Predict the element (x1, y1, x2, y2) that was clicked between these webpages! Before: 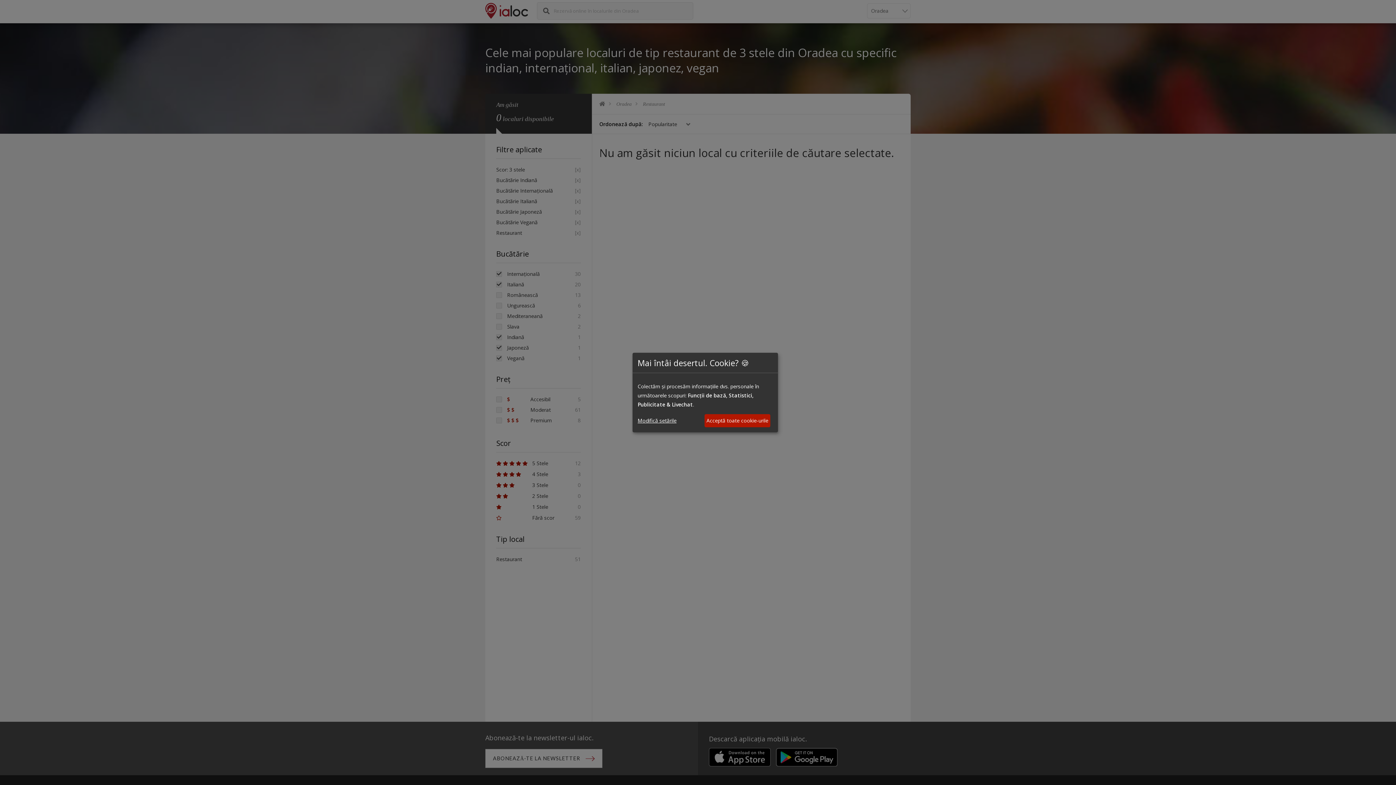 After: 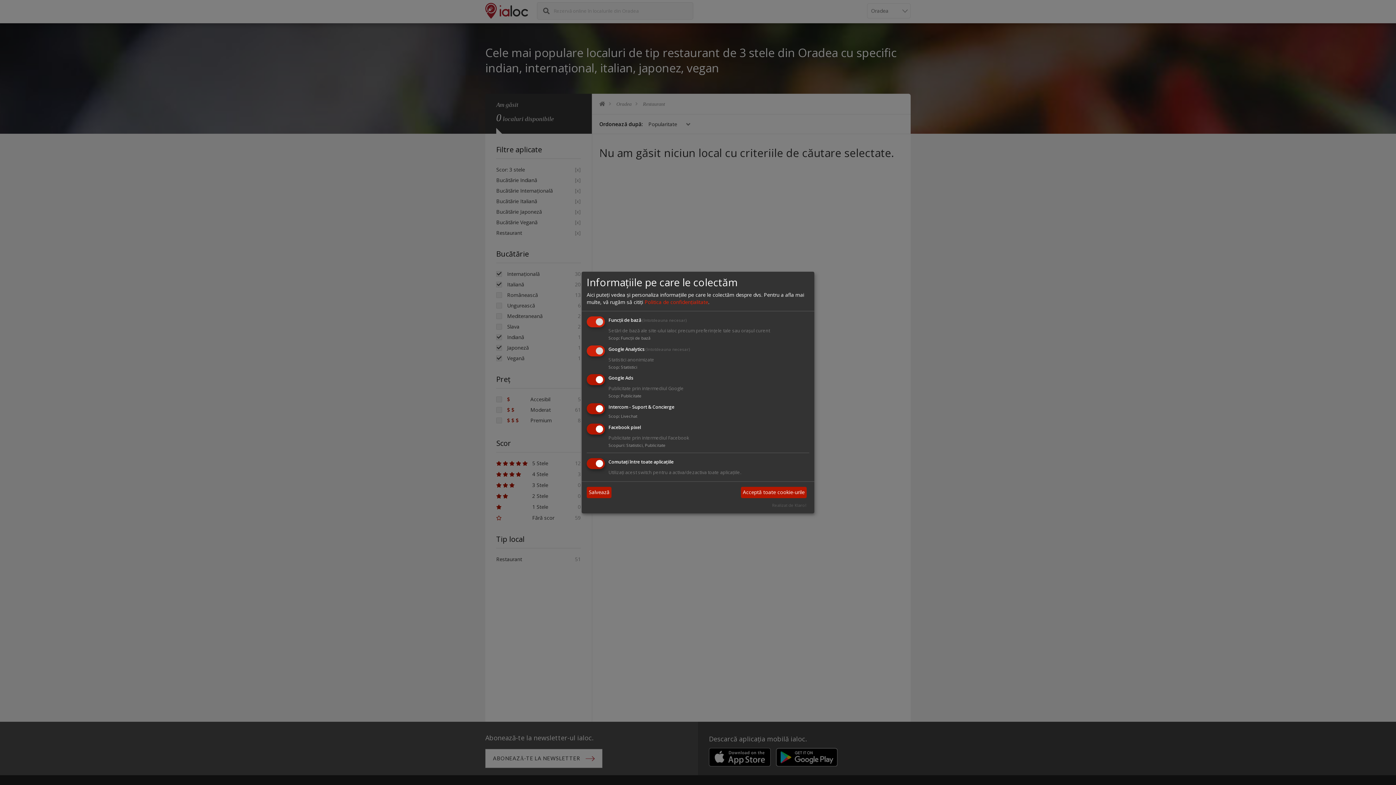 Action: bbox: (637, 416, 676, 425) label: Modifică setările